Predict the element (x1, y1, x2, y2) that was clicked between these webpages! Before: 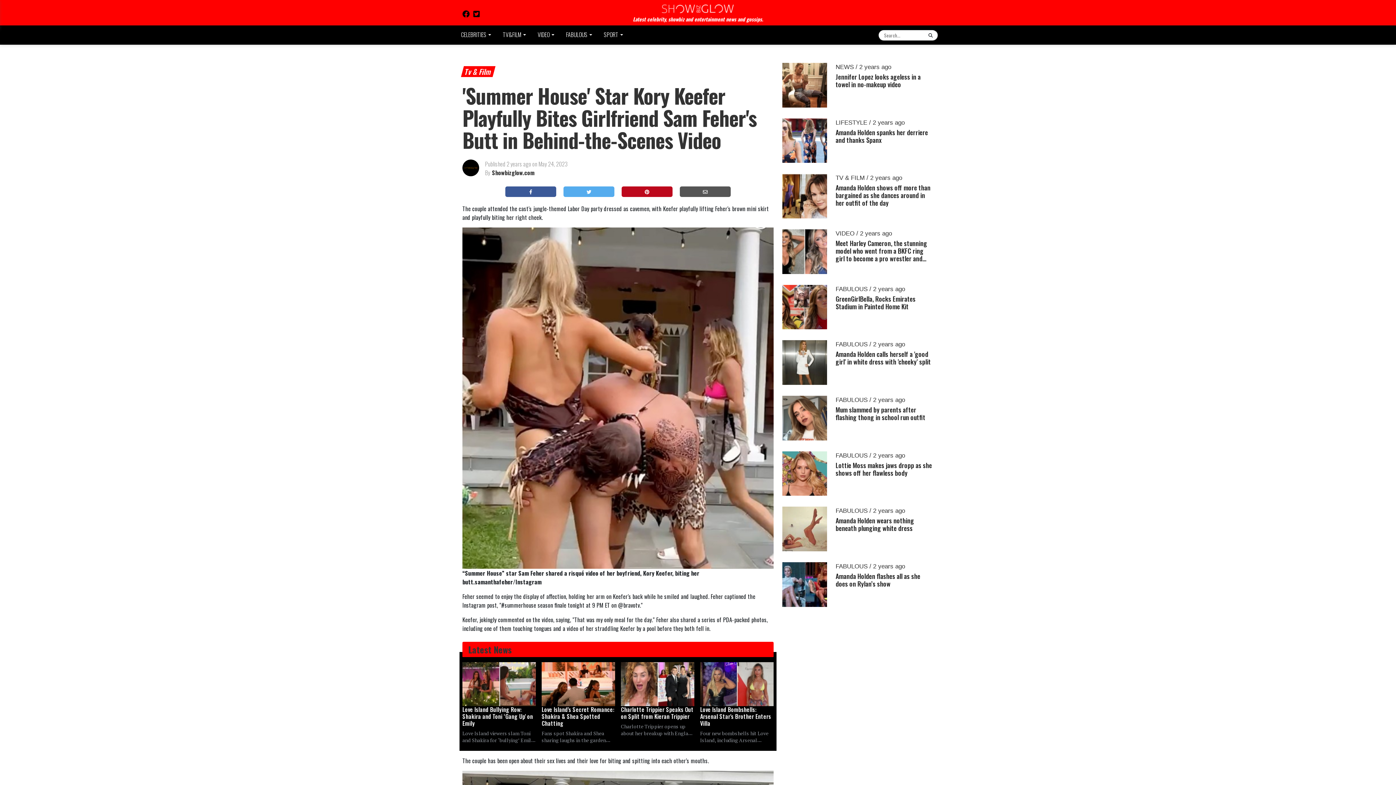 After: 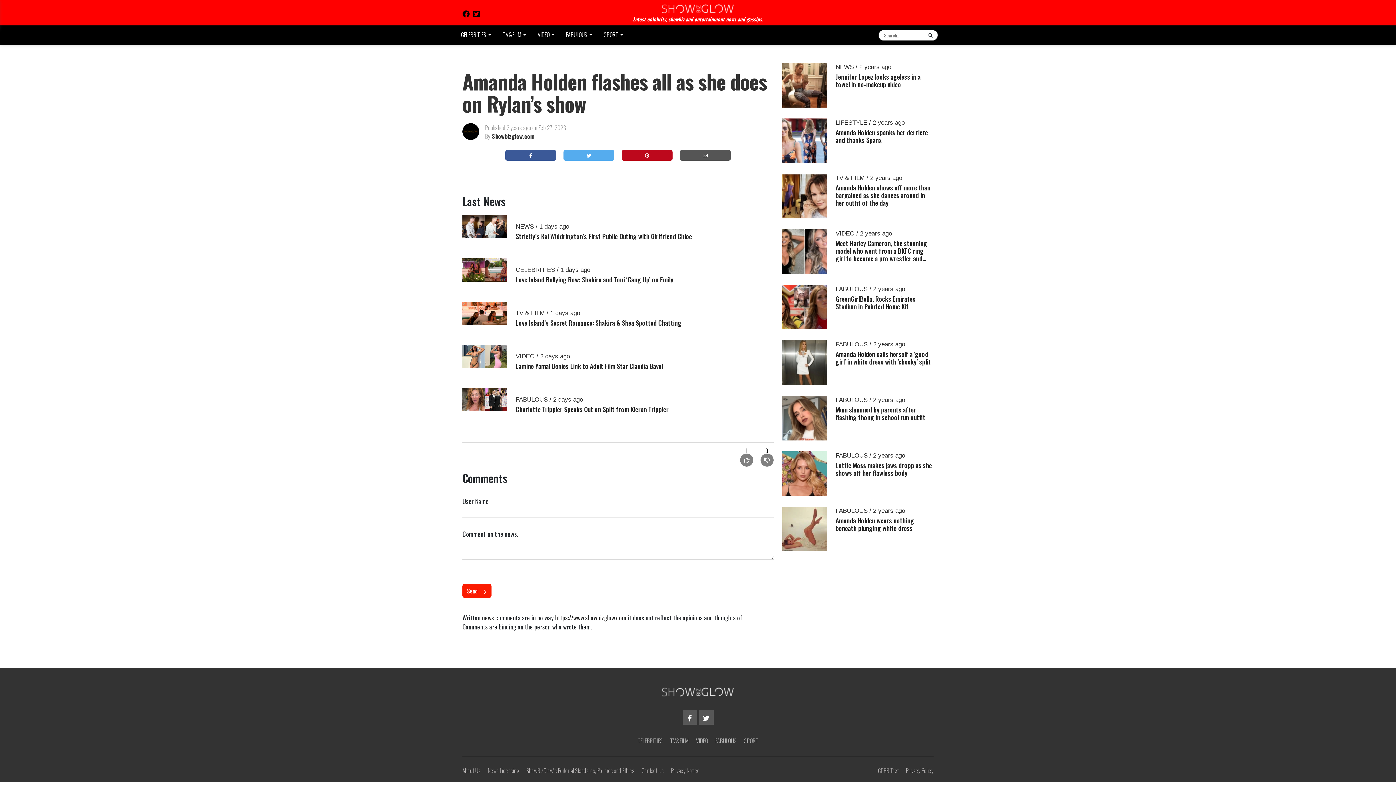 Action: bbox: (782, 562, 933, 607) label: FABULOUS / 2 years ago
Amanda Holden flashes all as she does on Rylan’s show